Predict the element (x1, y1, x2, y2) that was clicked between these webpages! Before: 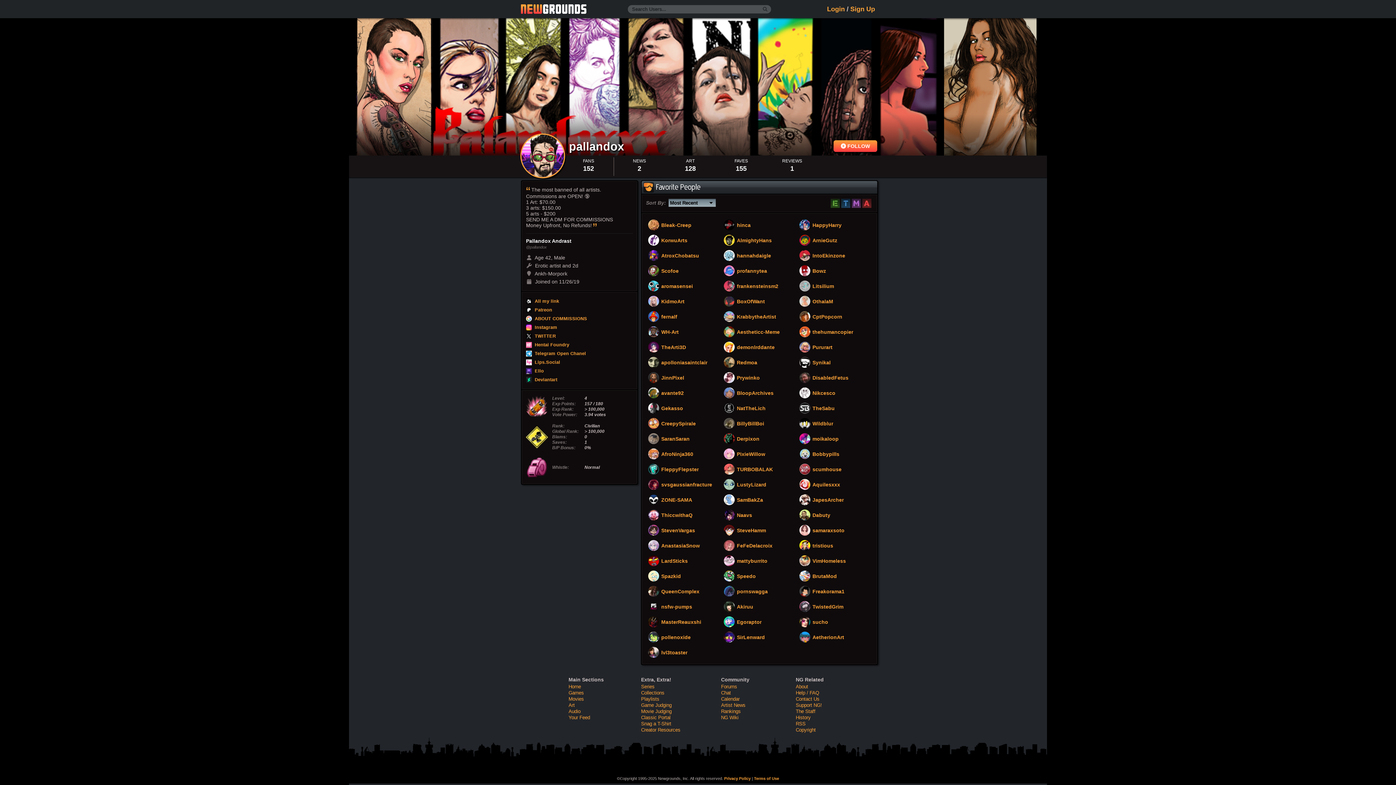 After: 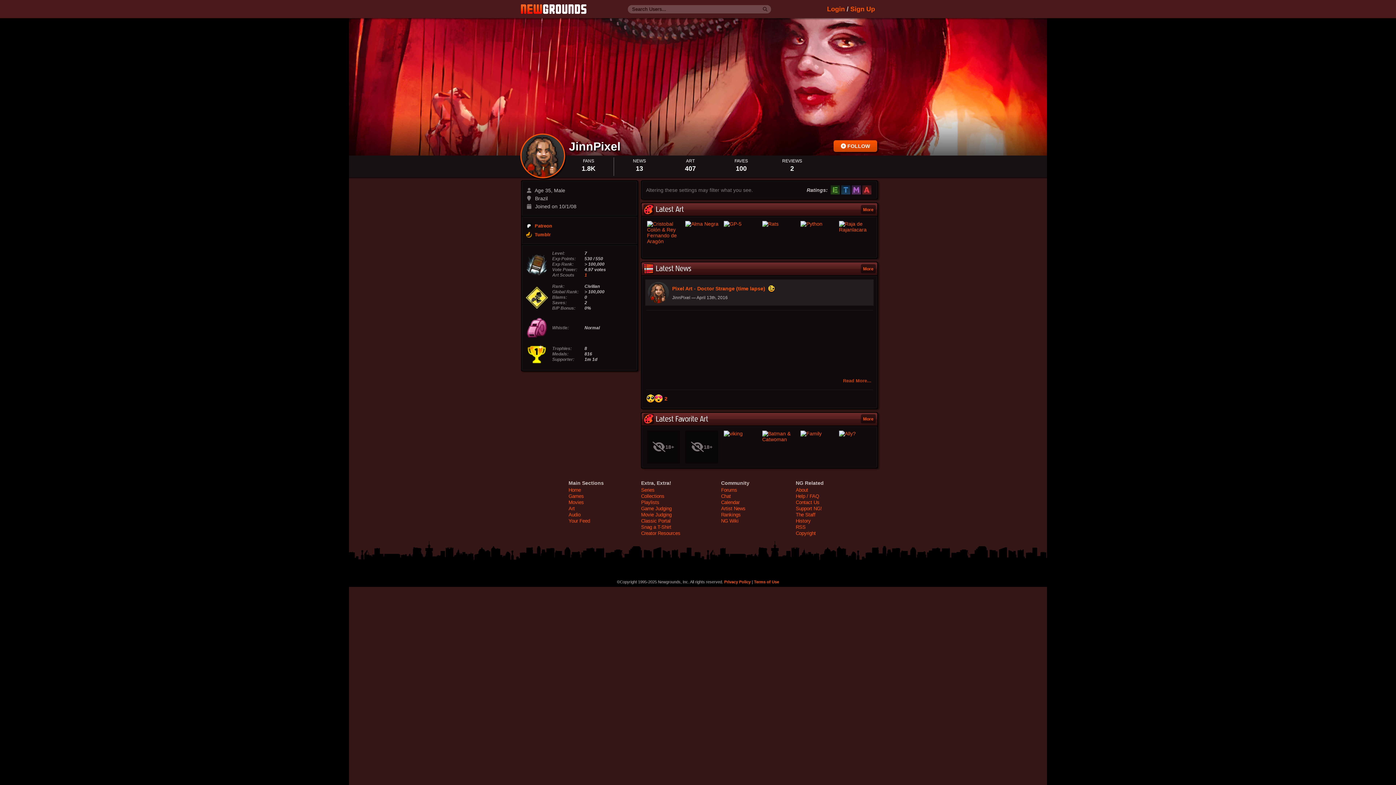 Action: label: JinnPixel bbox: (661, 375, 684, 380)